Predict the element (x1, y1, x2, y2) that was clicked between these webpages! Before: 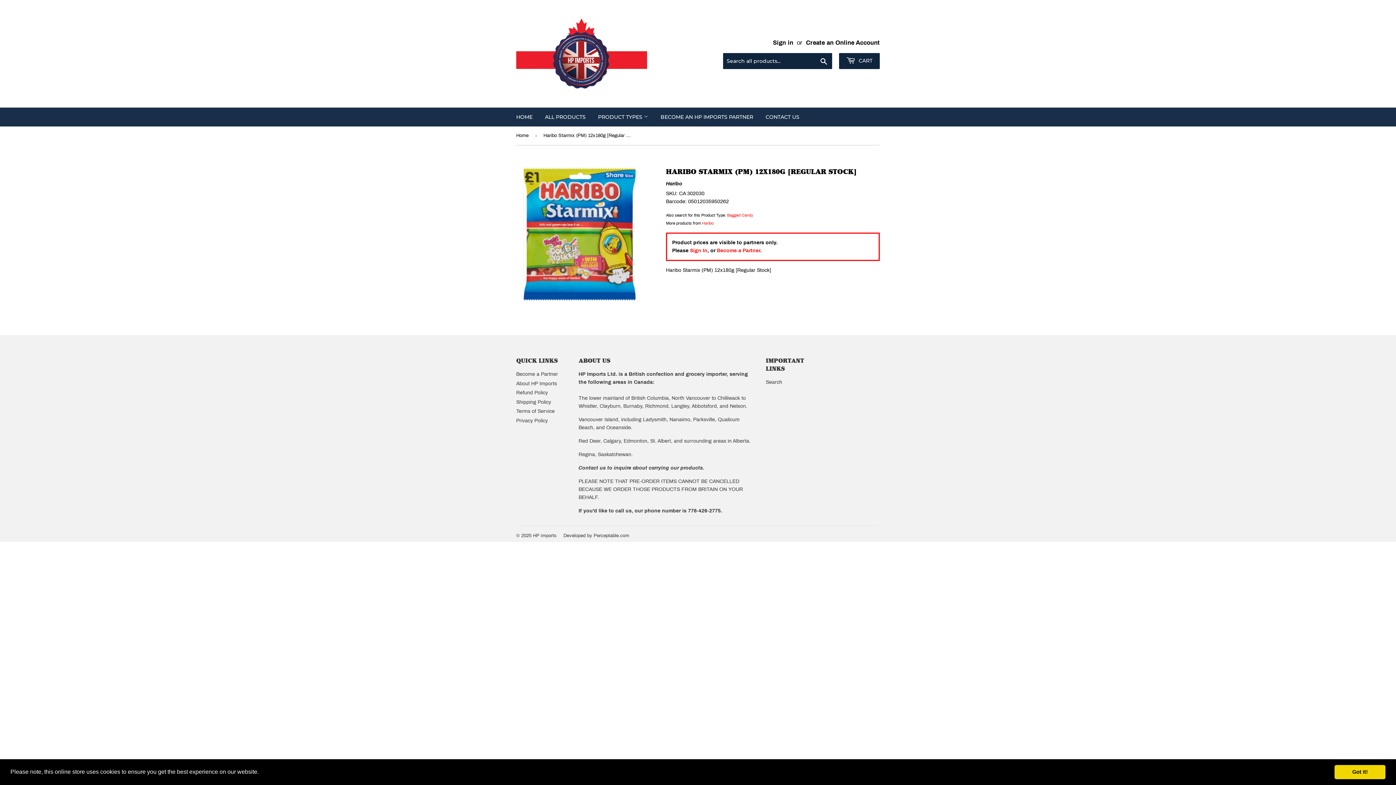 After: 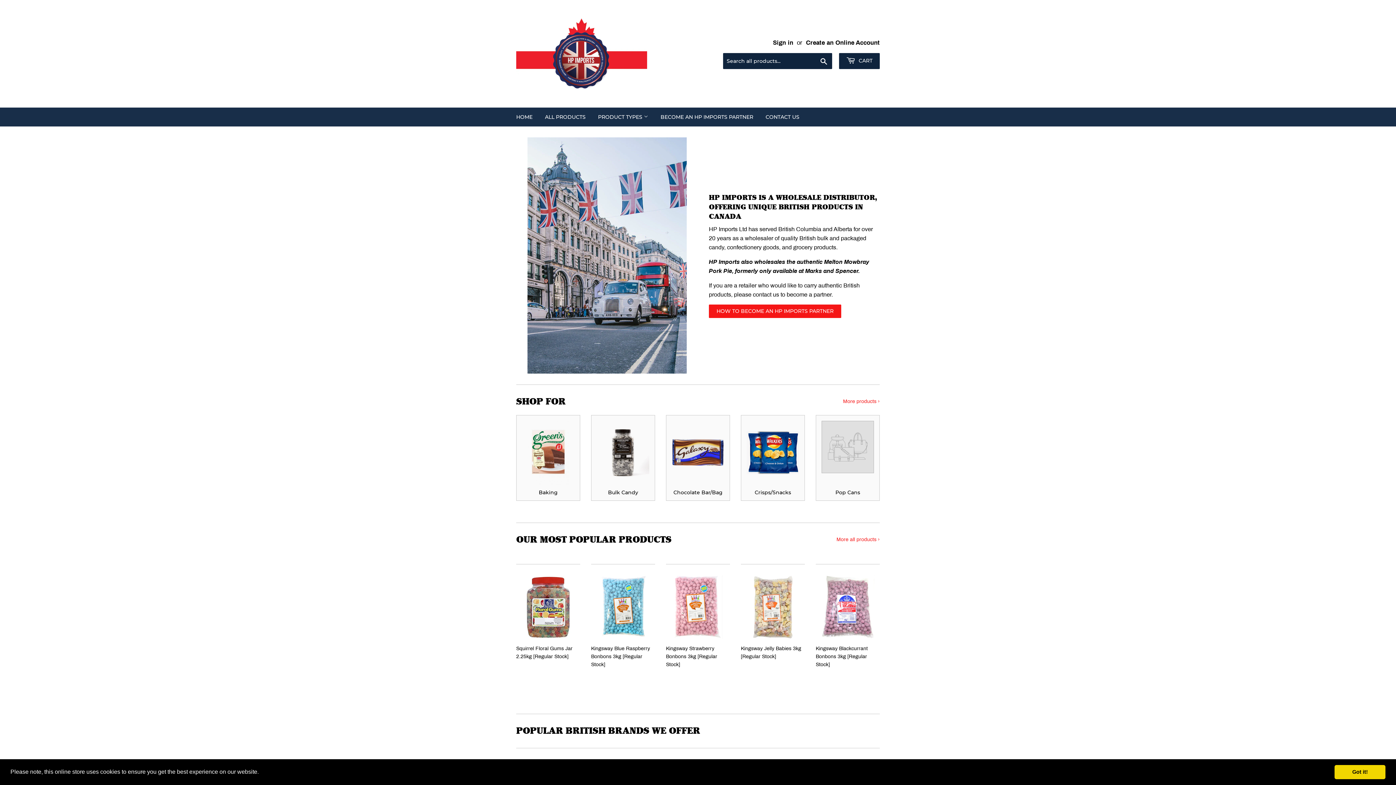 Action: label: HP imports bbox: (533, 533, 556, 538)